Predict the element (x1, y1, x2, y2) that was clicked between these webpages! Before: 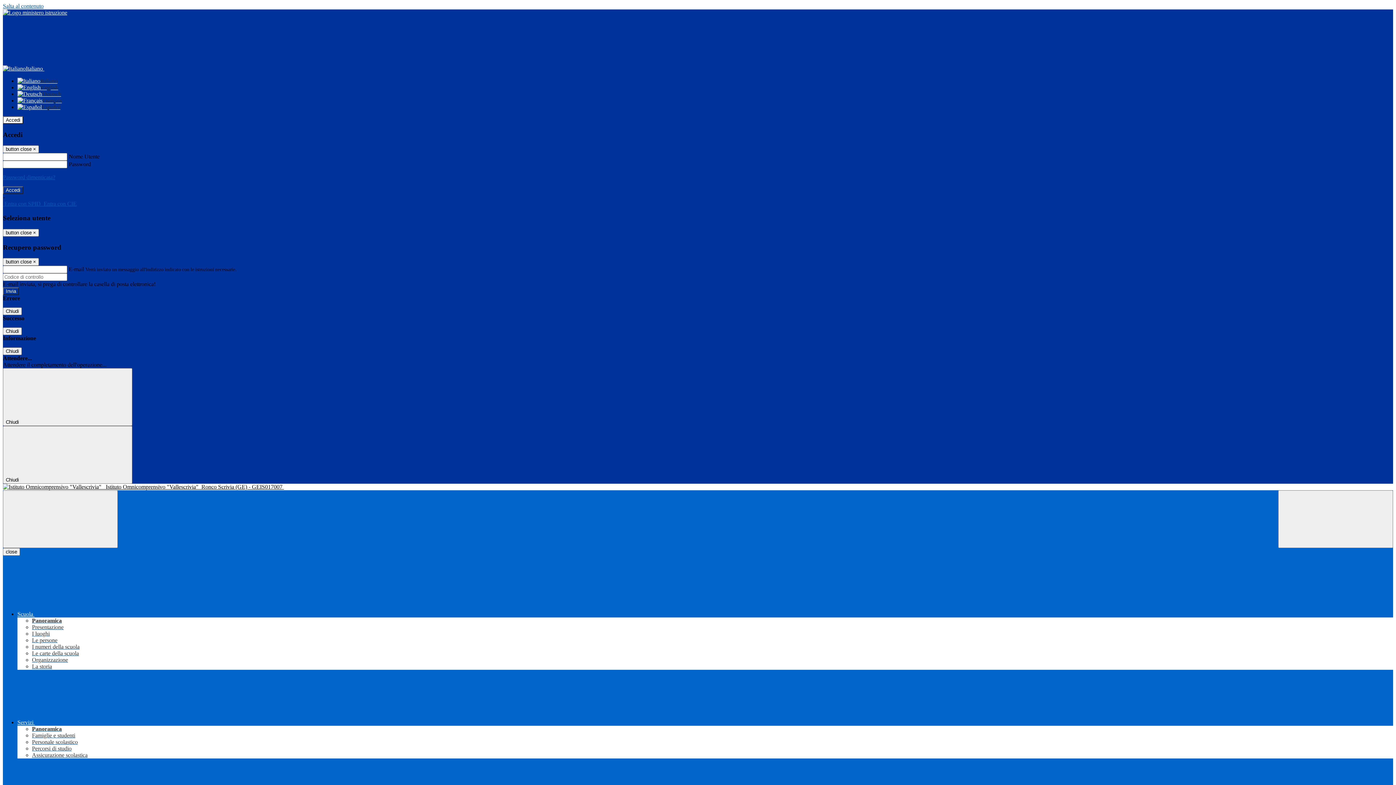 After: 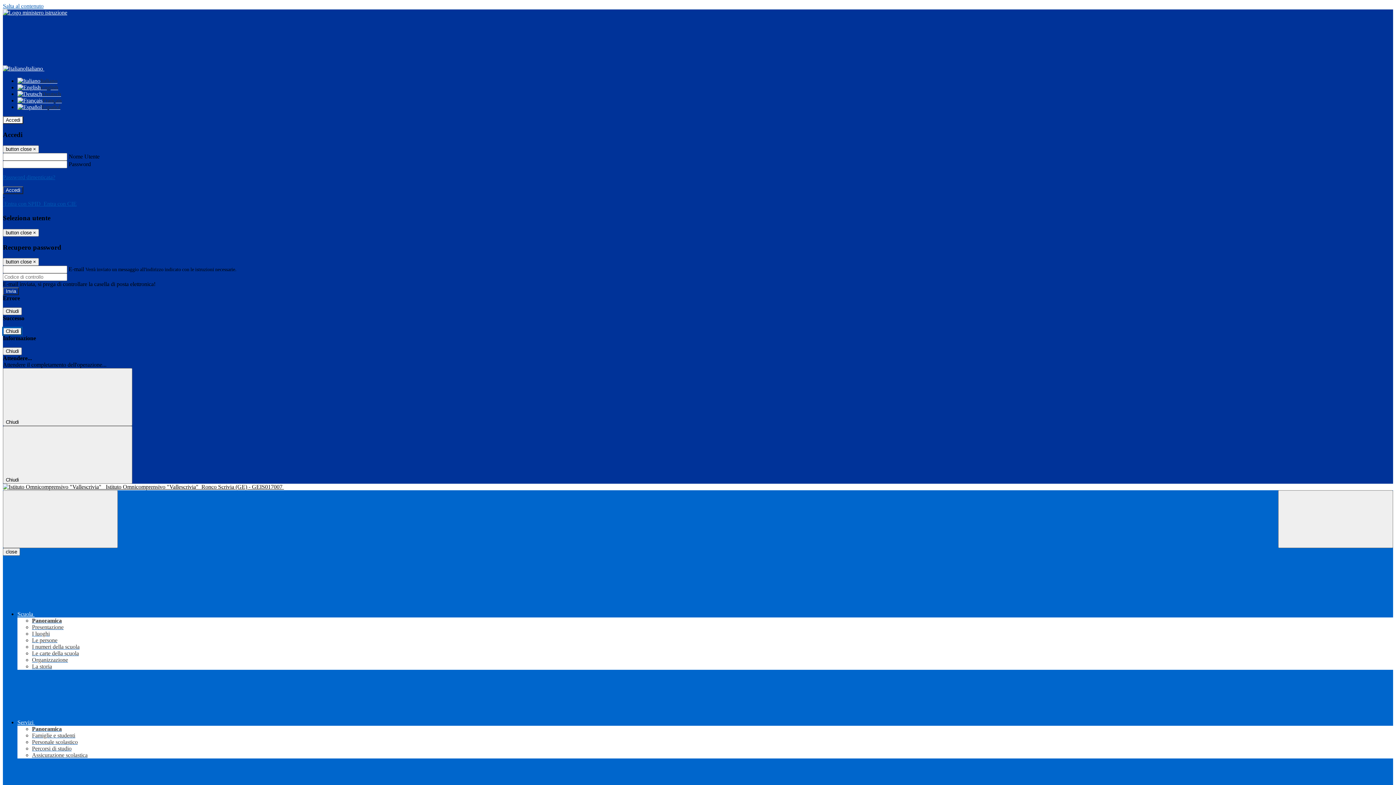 Action: bbox: (2, 327, 21, 335) label: Chiudi